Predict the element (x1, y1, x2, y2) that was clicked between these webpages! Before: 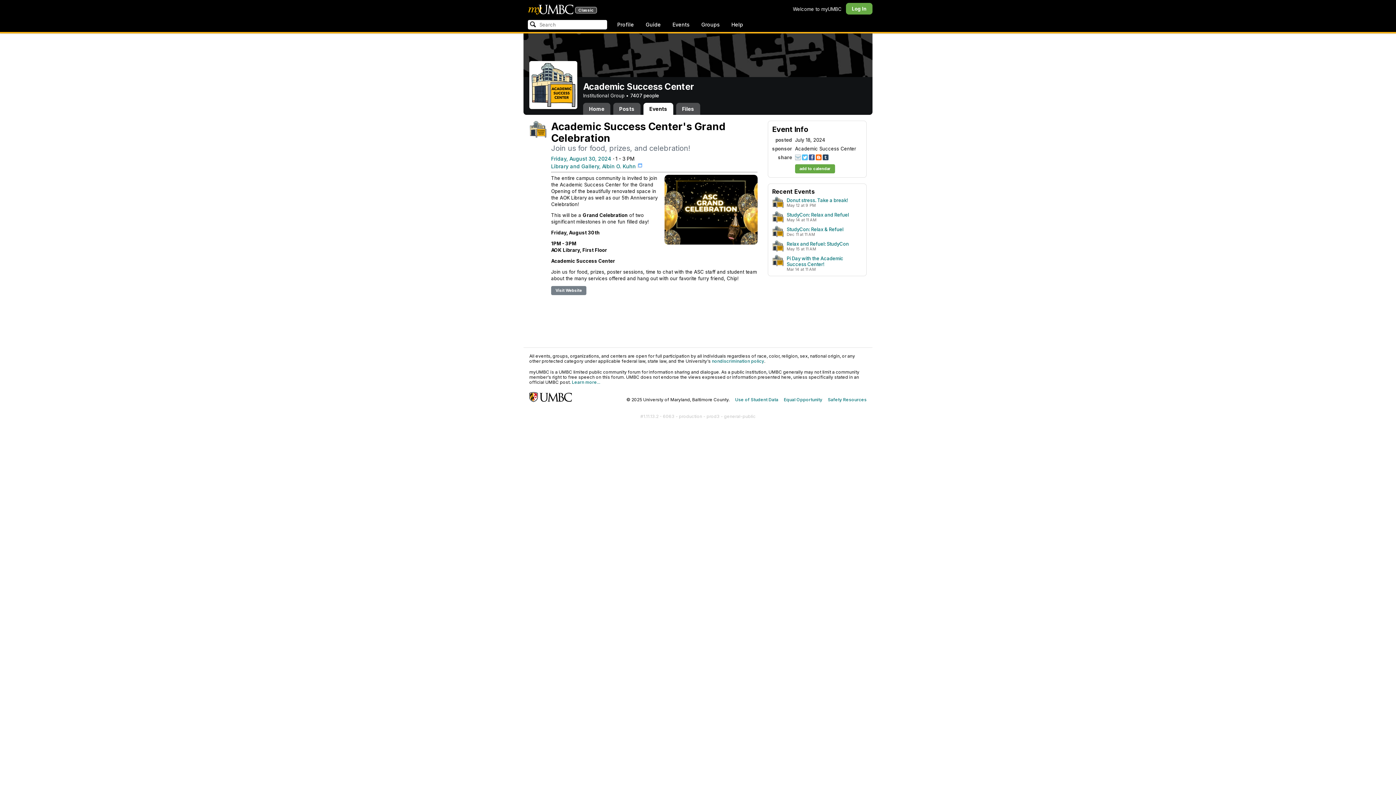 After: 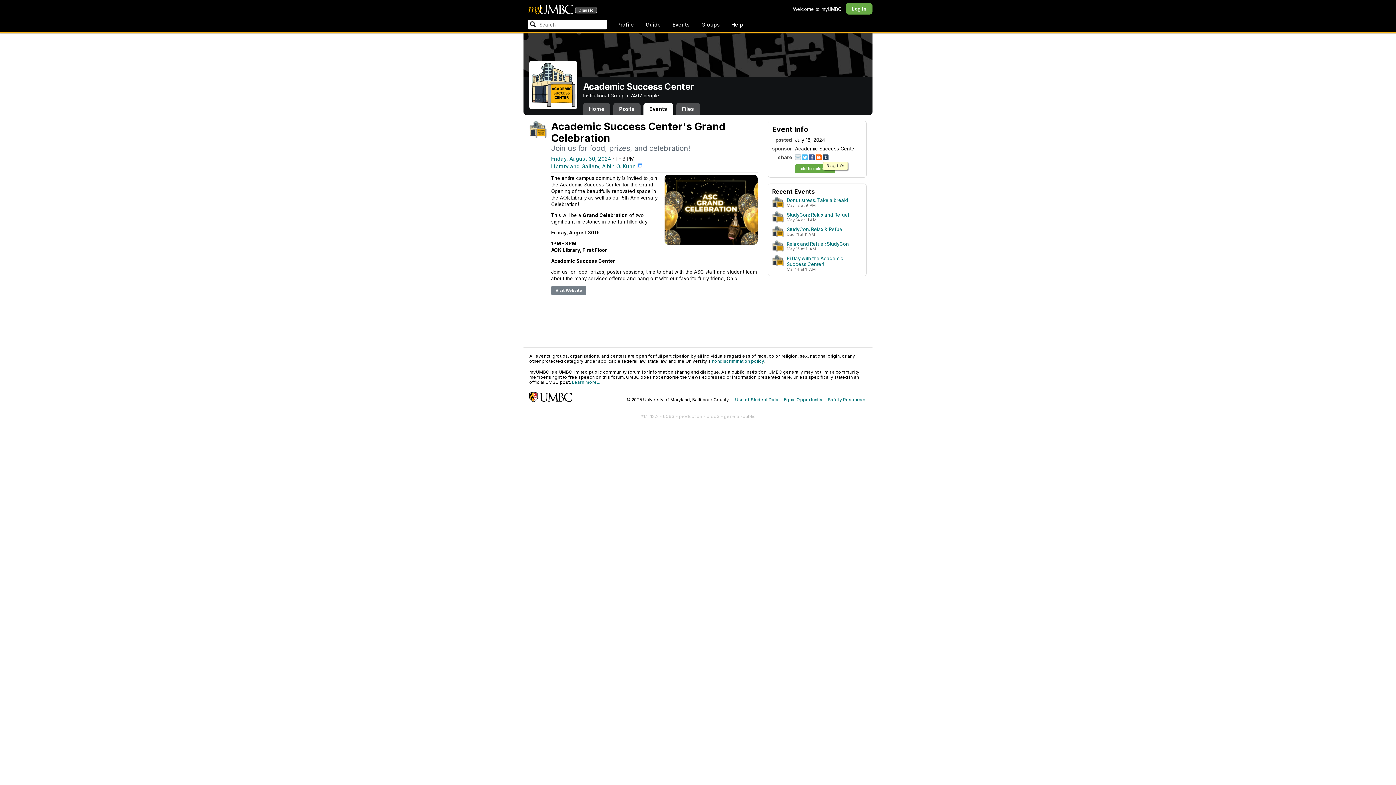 Action: bbox: (816, 155, 822, 161) label:  